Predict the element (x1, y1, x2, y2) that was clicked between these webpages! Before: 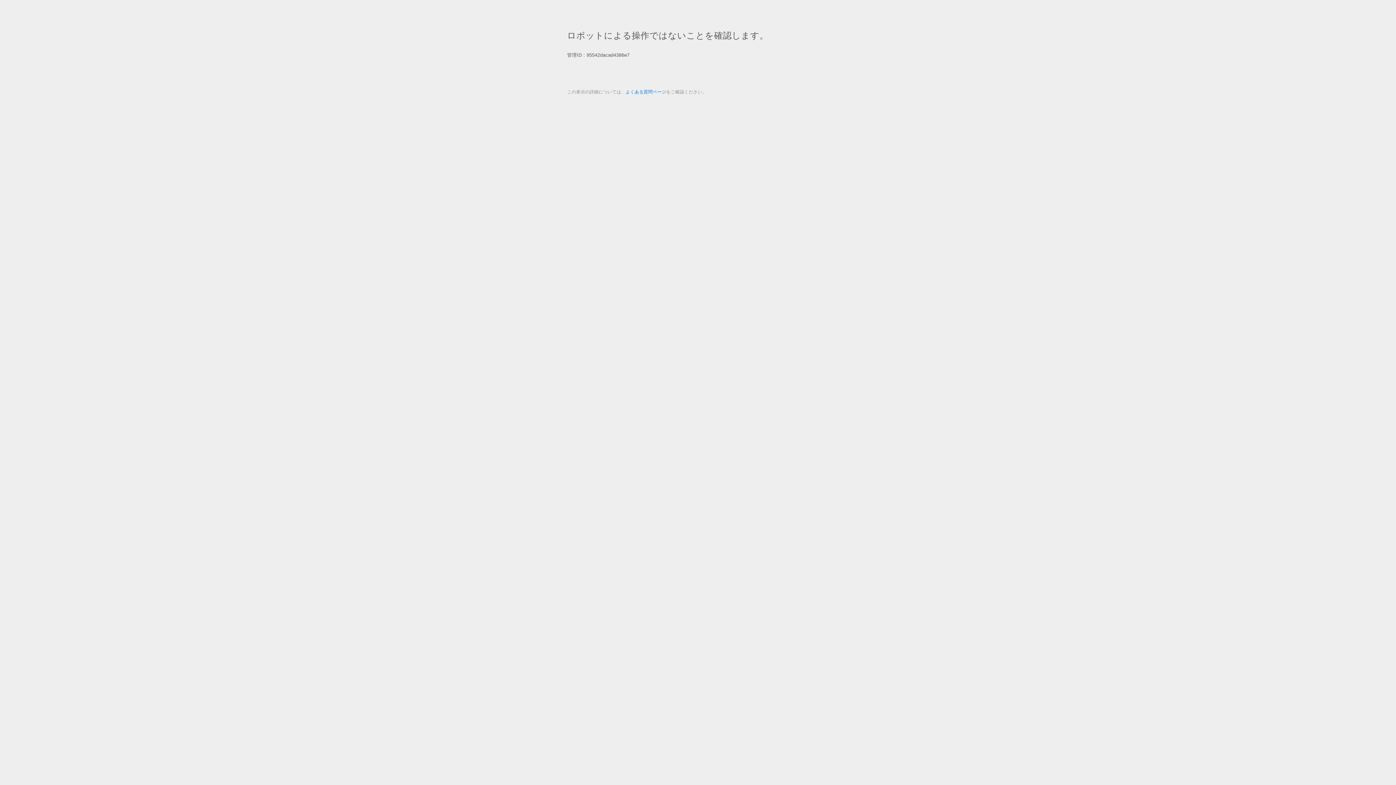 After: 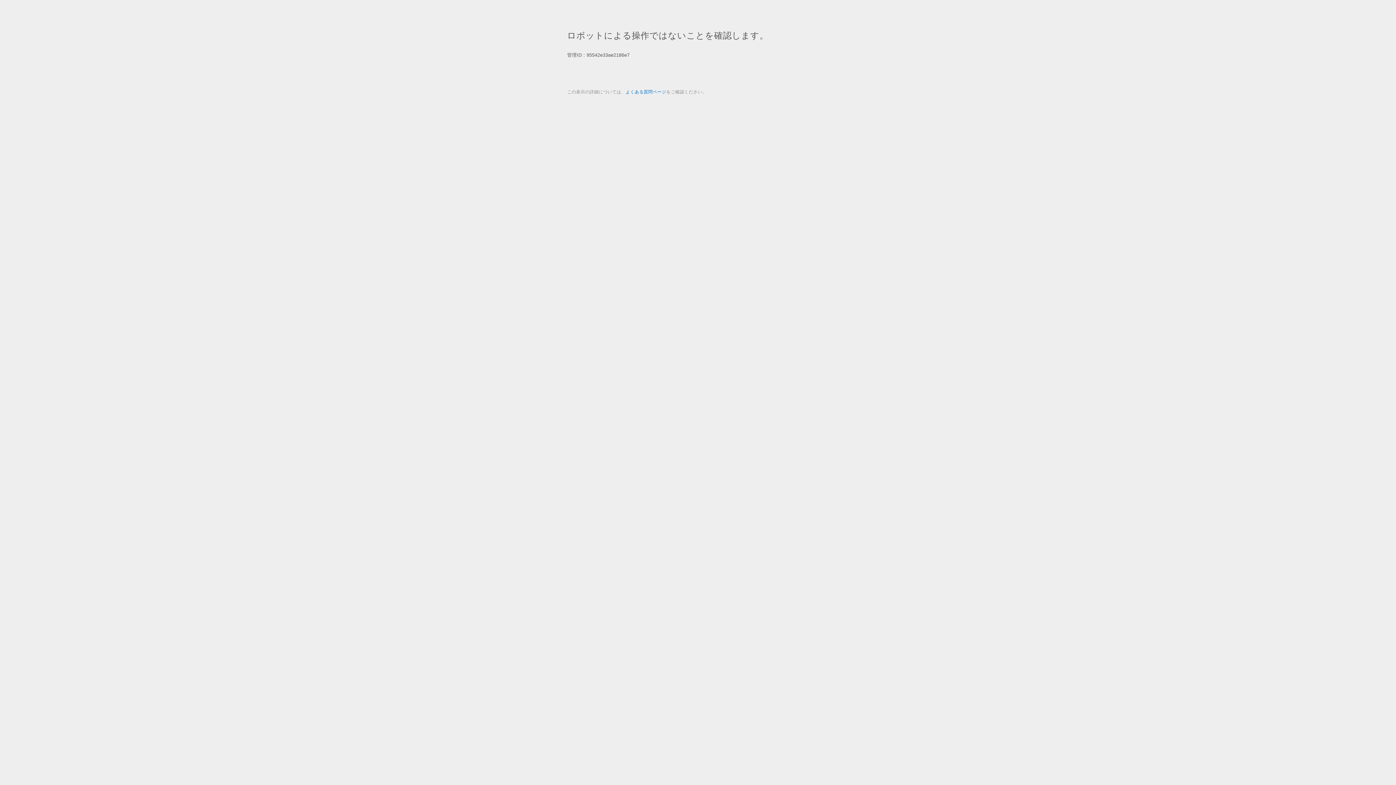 Action: bbox: (625, 89, 666, 94) label: よくある質問ページ